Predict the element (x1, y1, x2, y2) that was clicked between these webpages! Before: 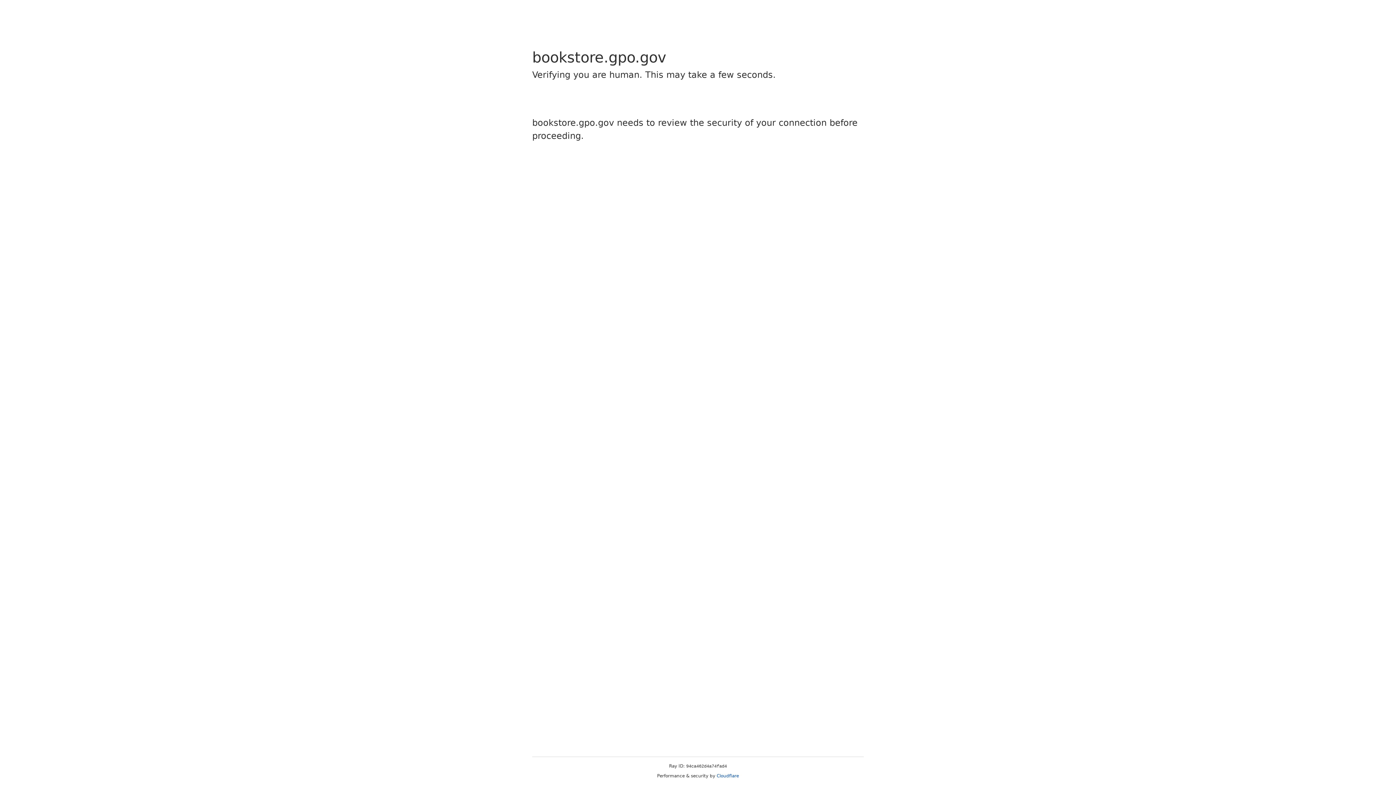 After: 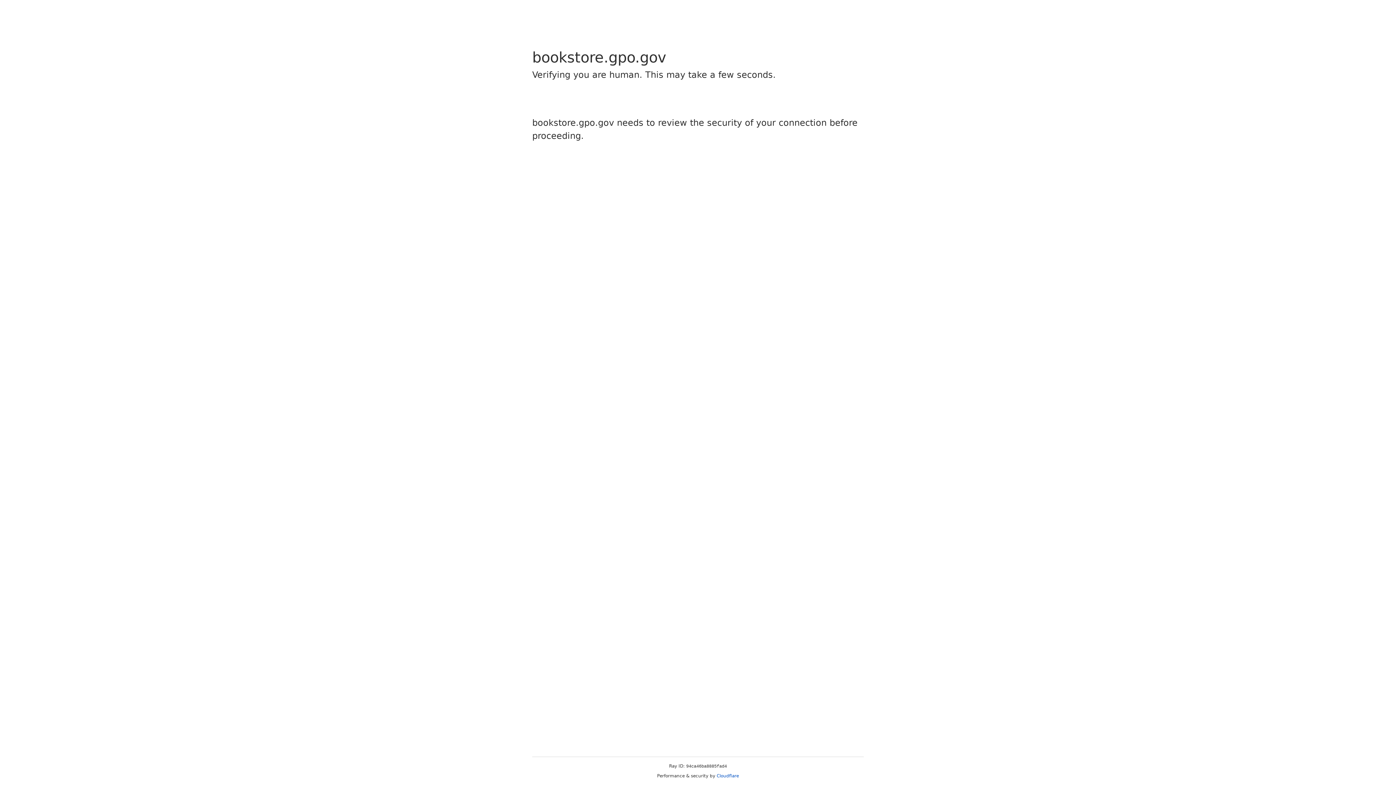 Action: label: Cloudflare bbox: (716, 773, 739, 778)